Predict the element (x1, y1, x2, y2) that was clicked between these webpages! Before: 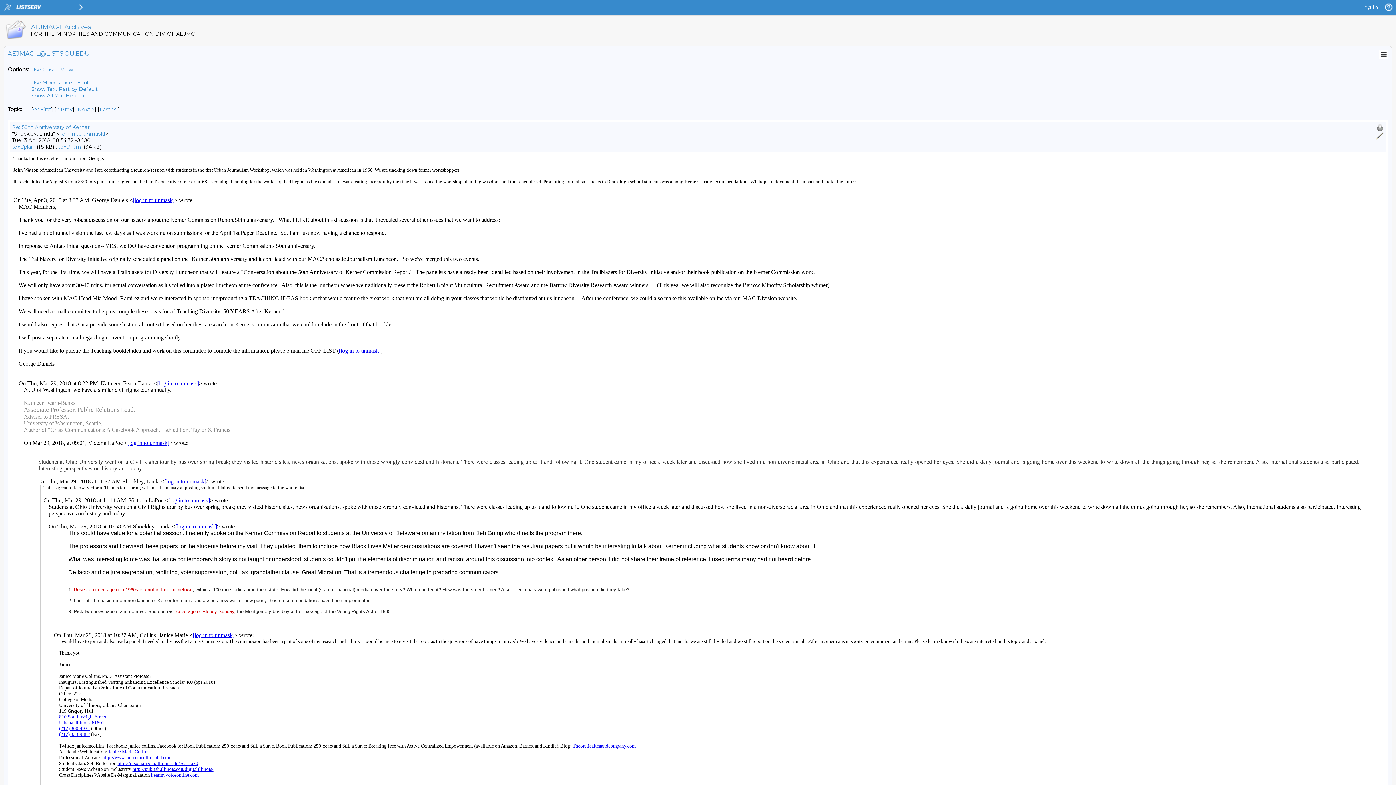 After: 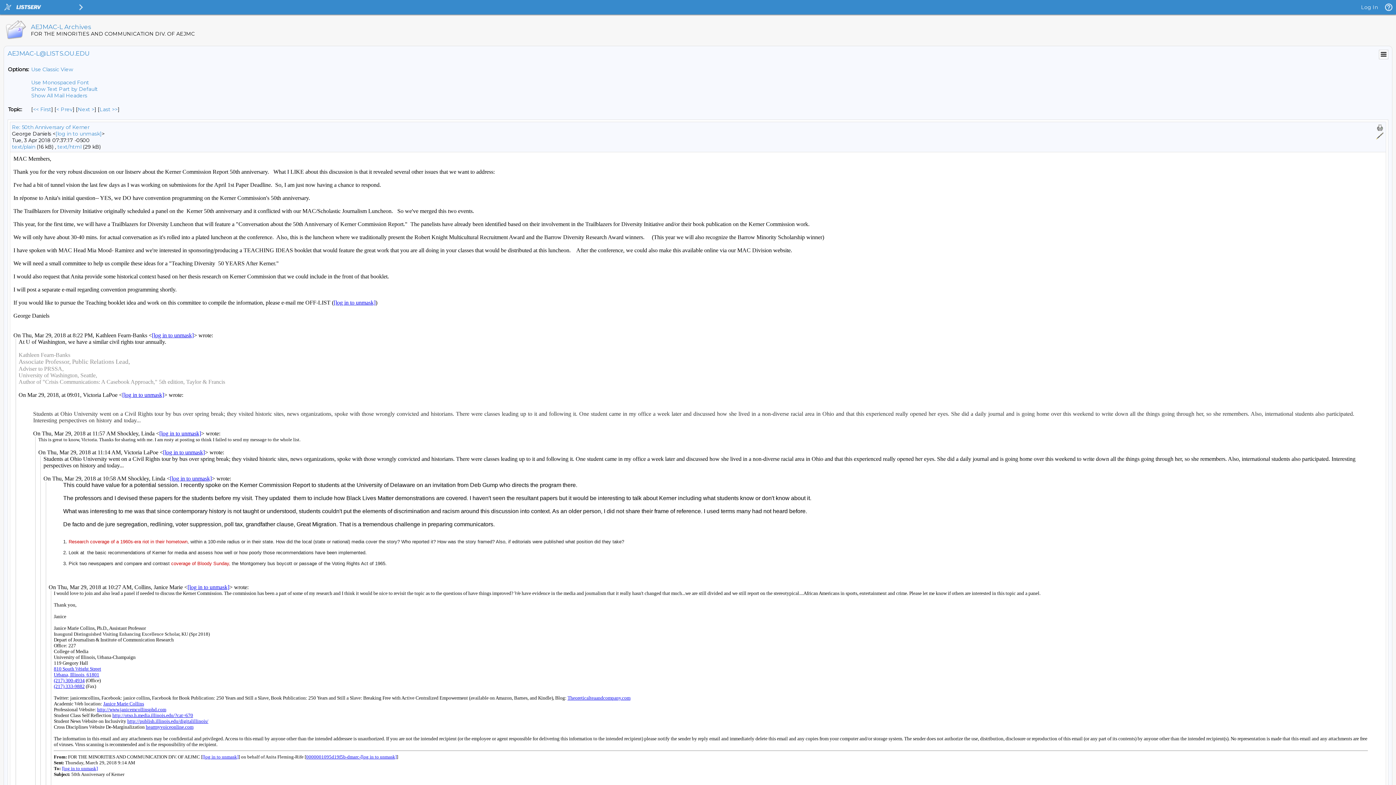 Action: bbox: (56, 106, 72, 112) label: Prev Message By Topic